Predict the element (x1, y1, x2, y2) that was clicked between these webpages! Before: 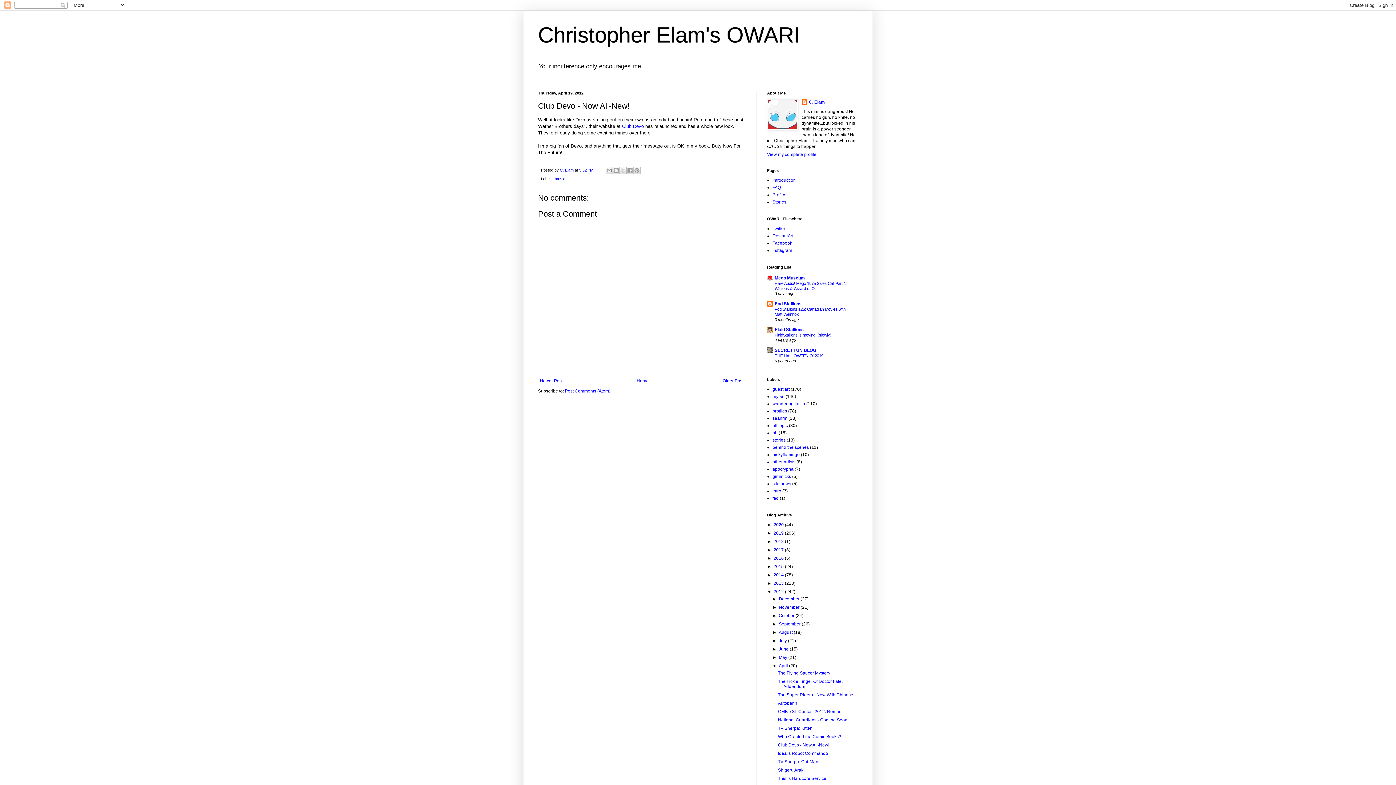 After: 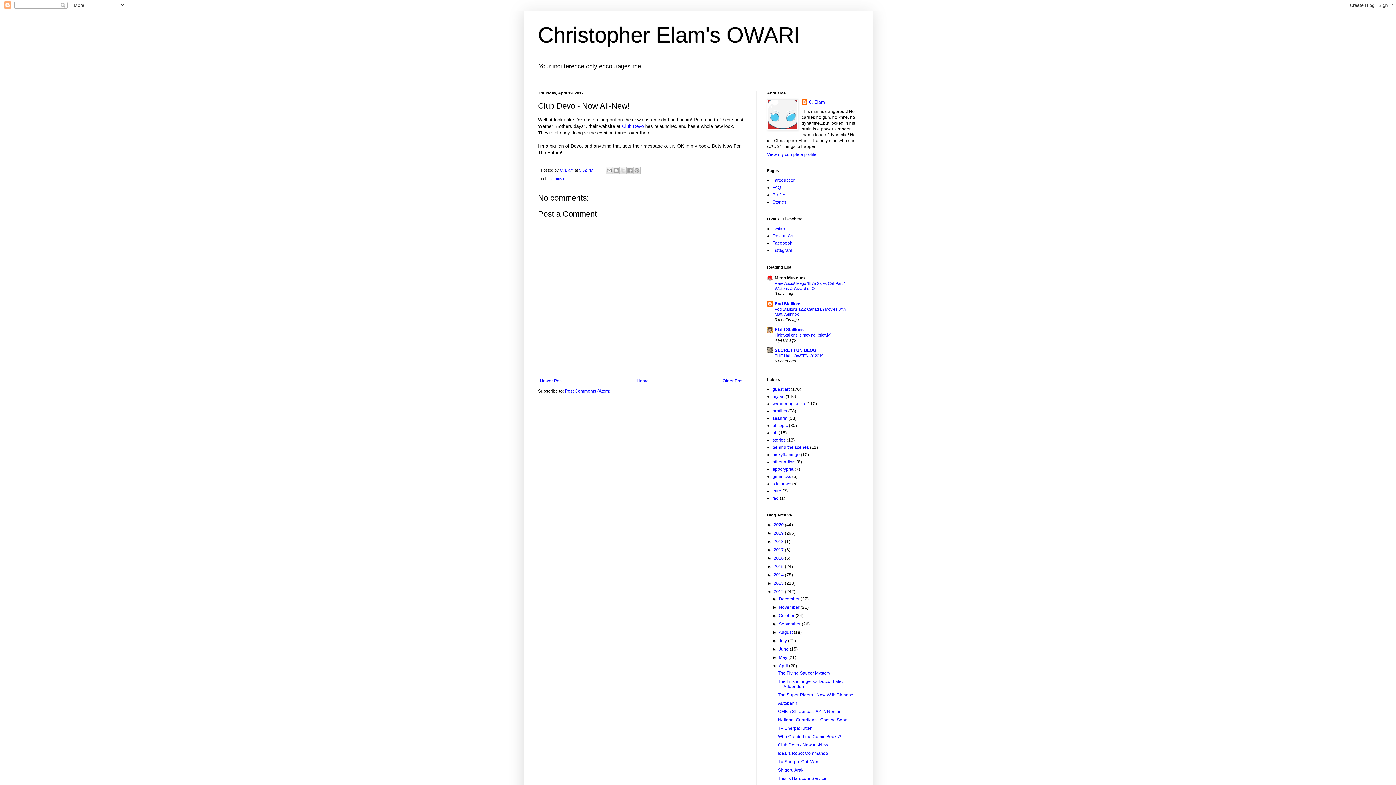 Action: label: Mego Museum bbox: (774, 275, 805, 280)